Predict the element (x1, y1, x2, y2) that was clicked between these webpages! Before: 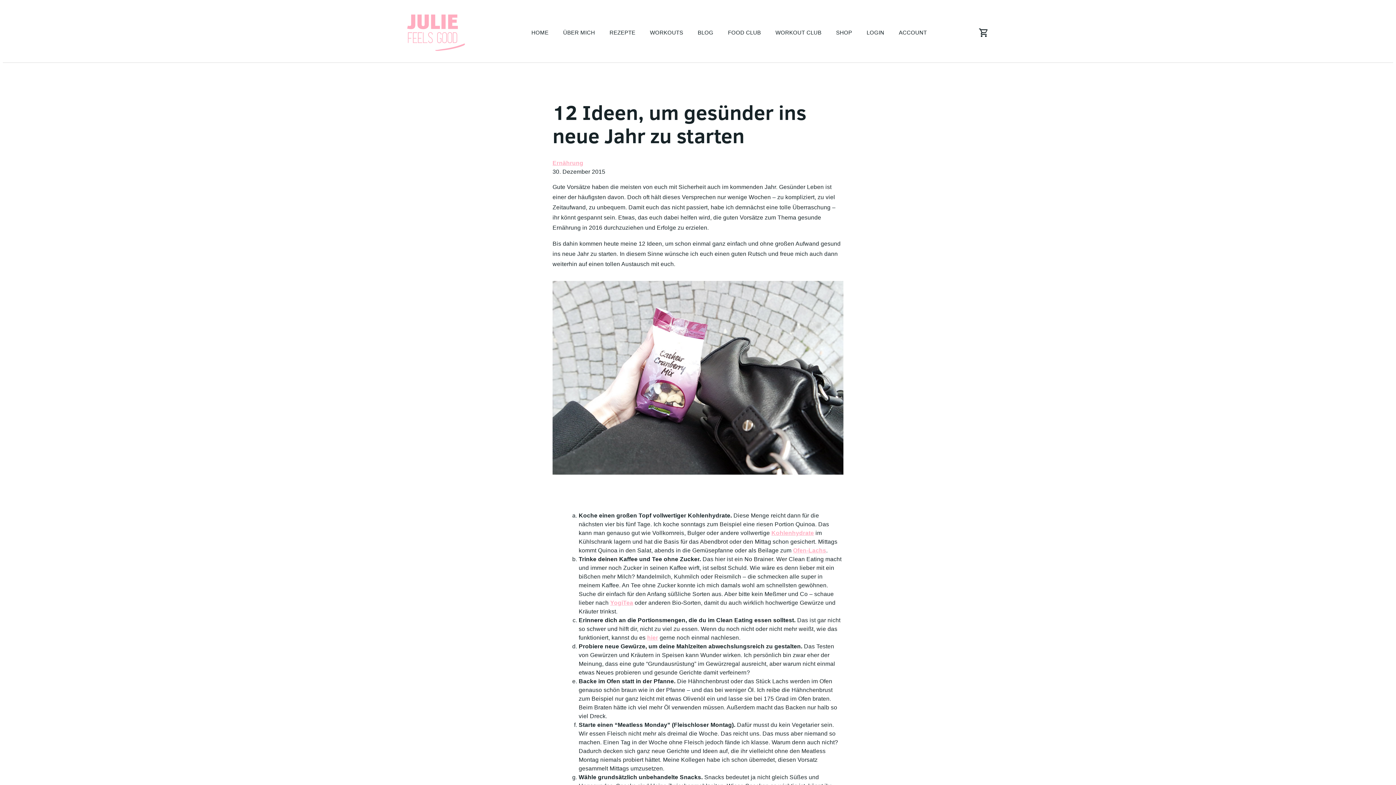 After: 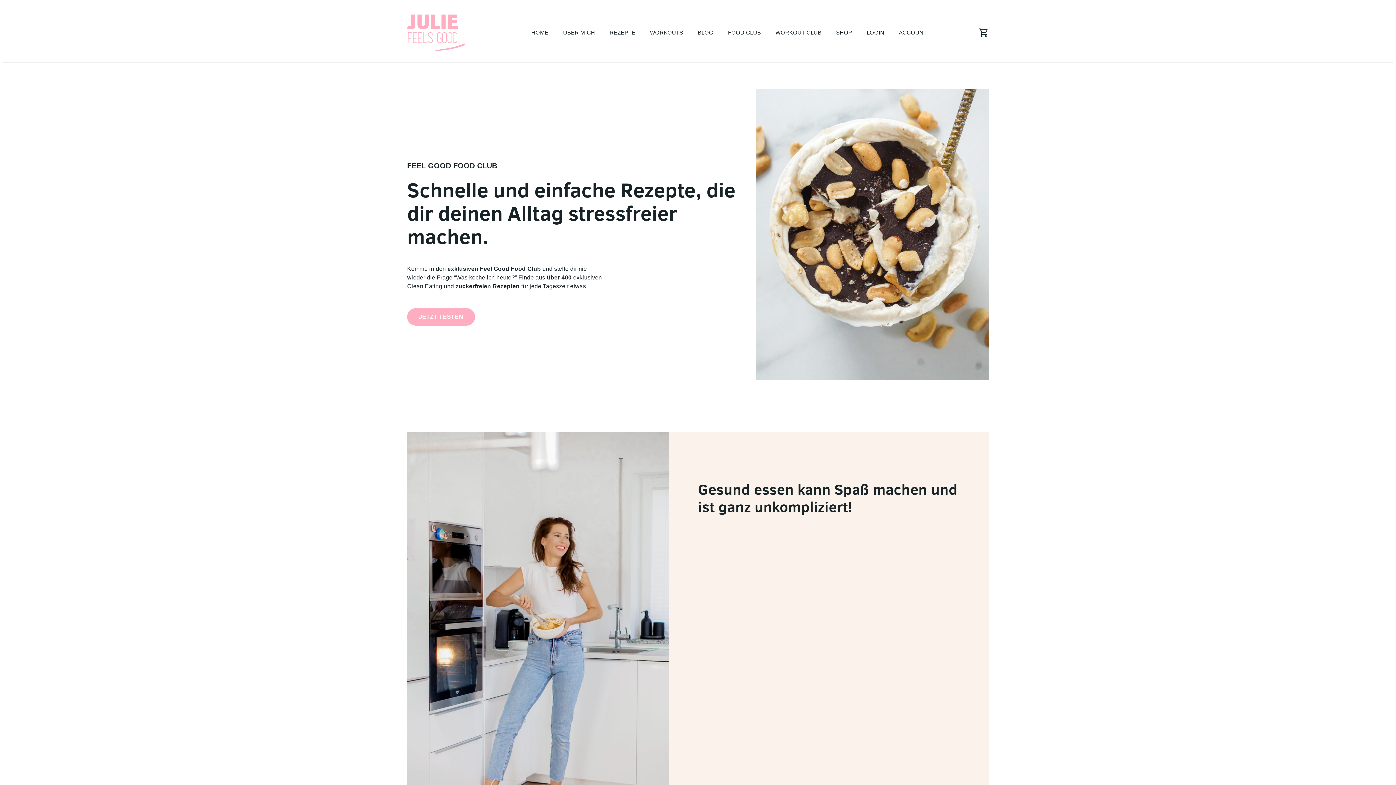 Action: bbox: (720, 24, 768, 41) label: FOOD CLUB